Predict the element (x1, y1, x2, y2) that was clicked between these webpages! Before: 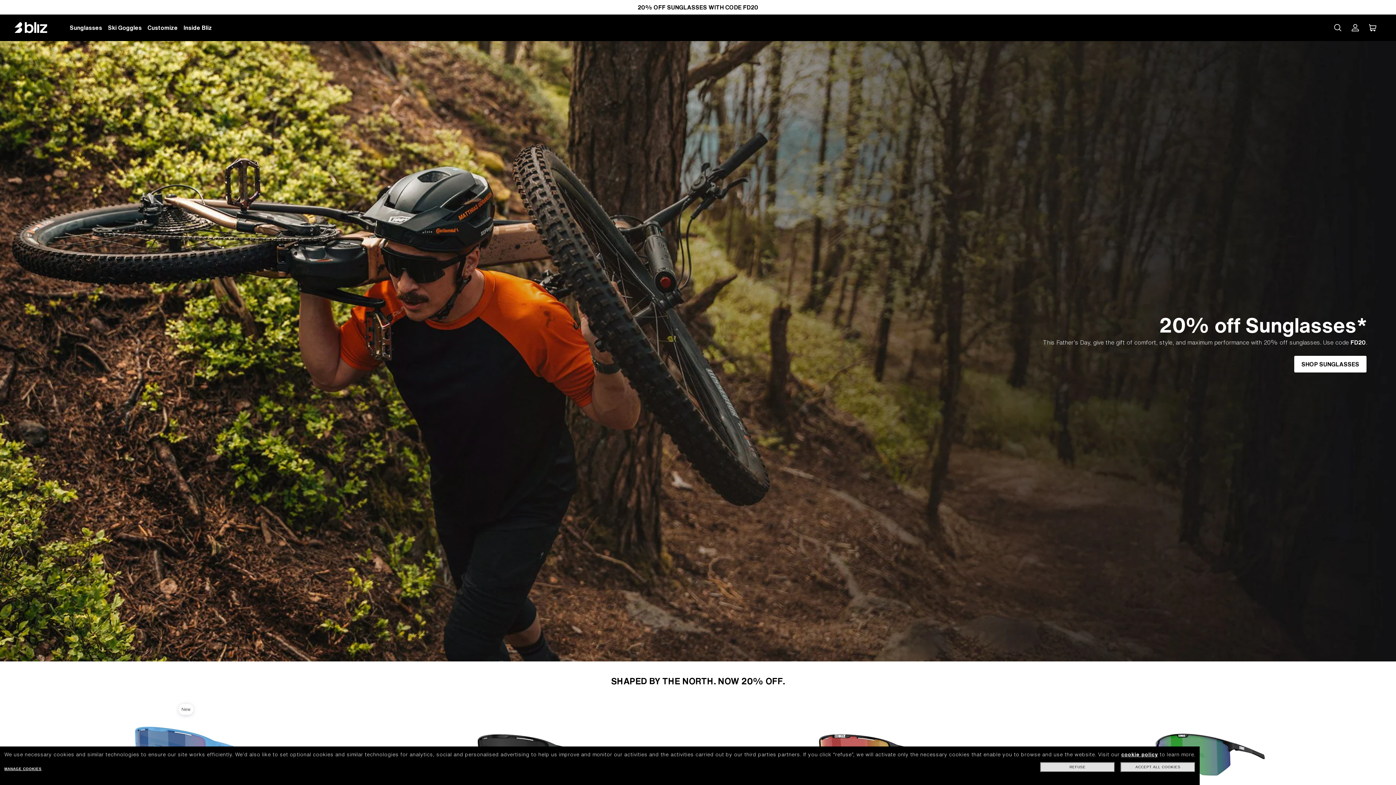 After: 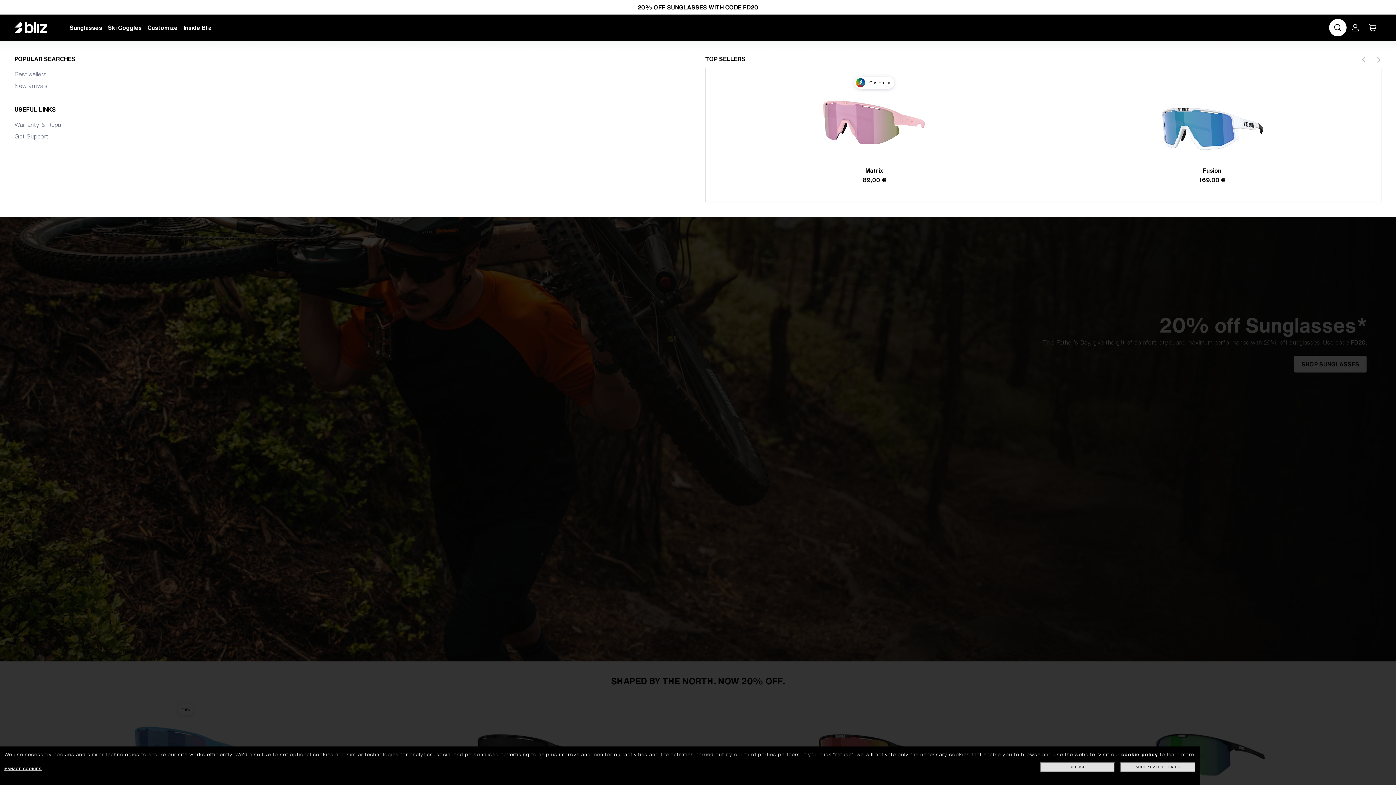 Action: bbox: (1329, 18, 1346, 36) label: Search site